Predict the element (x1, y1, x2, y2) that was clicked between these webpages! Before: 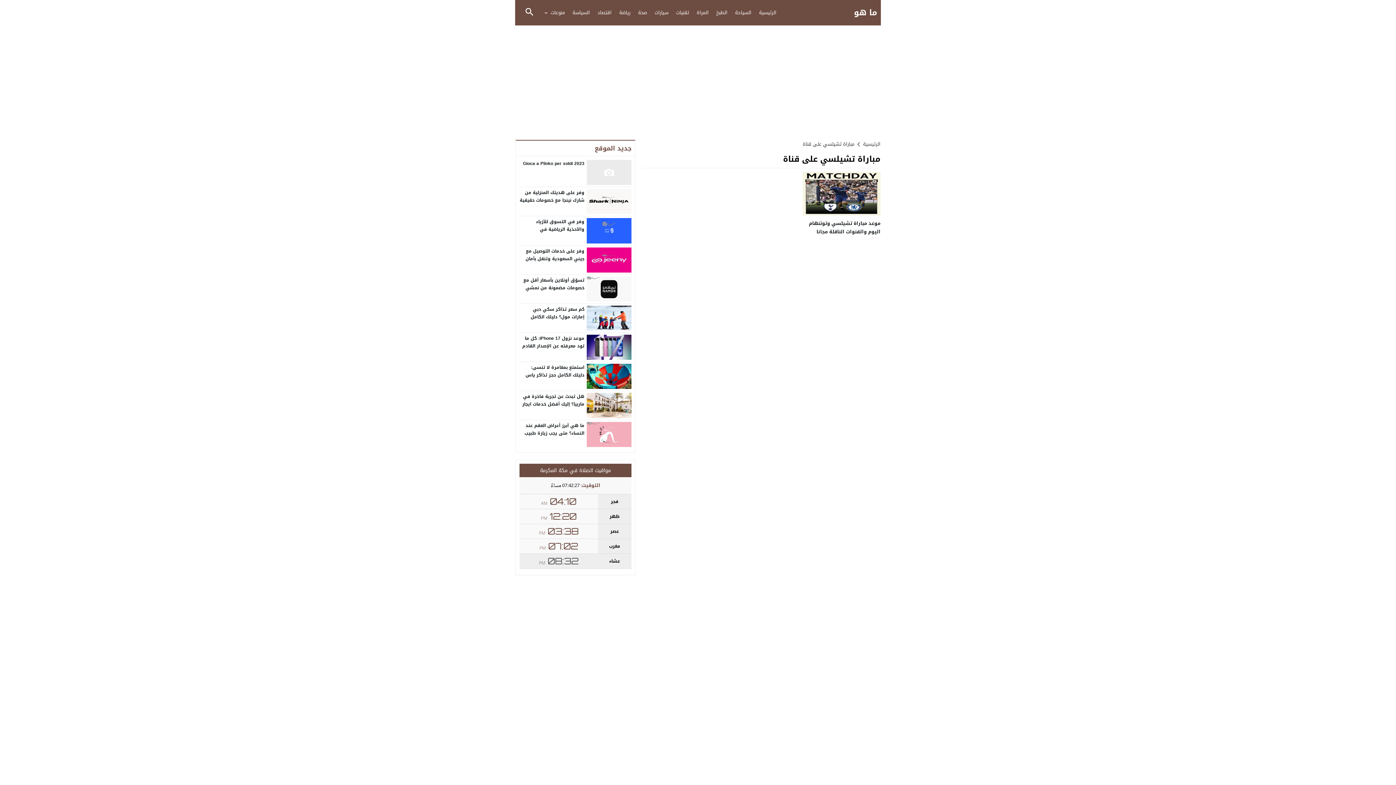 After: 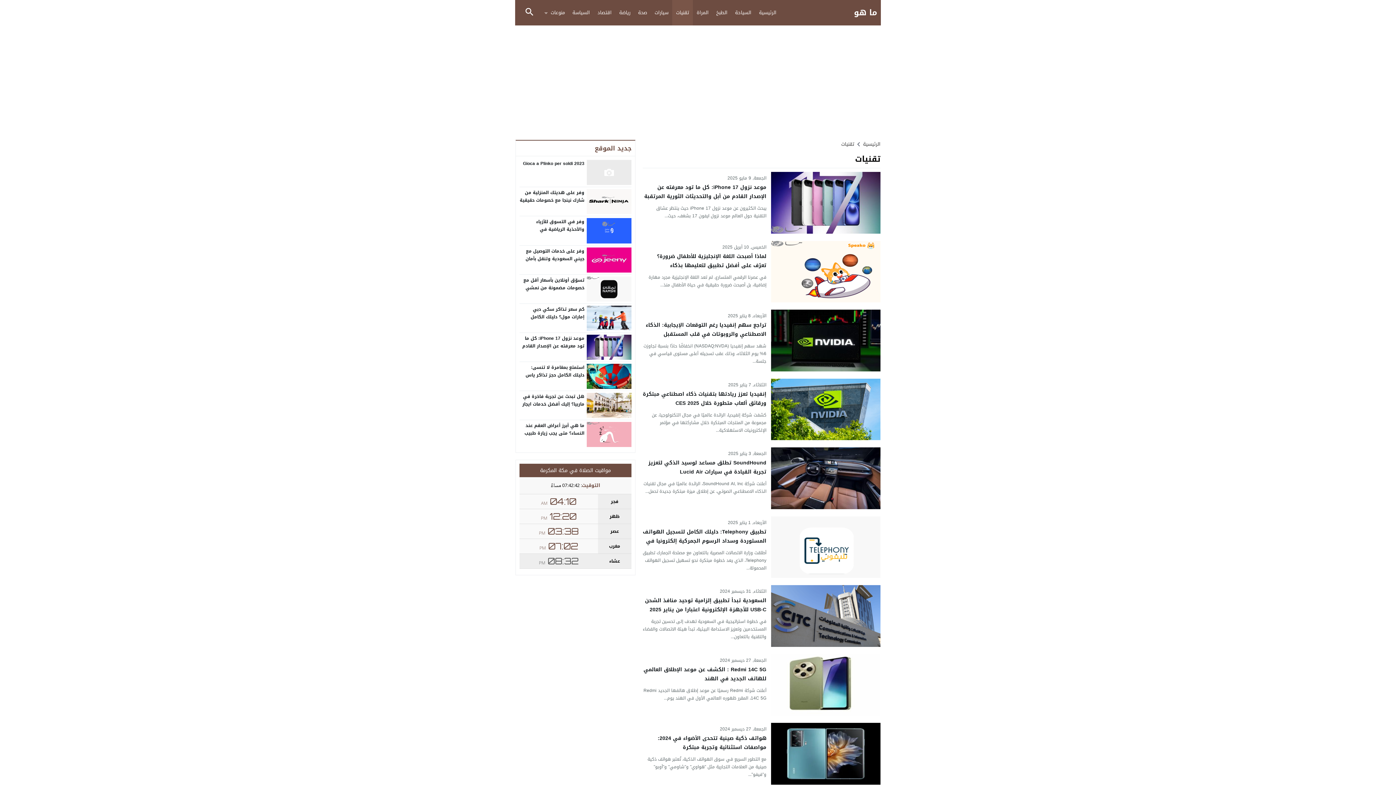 Action: label: تقنيات bbox: (672, 0, 693, 25)